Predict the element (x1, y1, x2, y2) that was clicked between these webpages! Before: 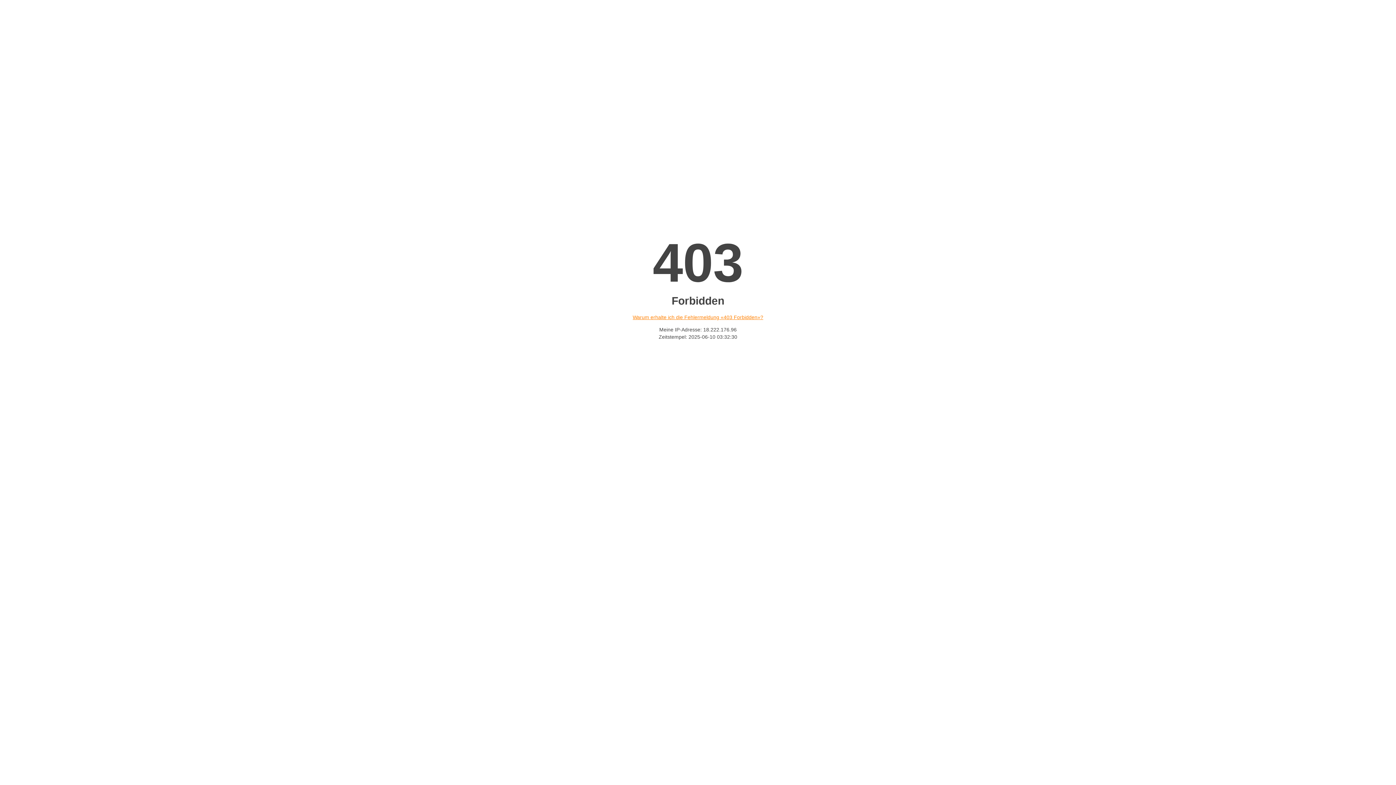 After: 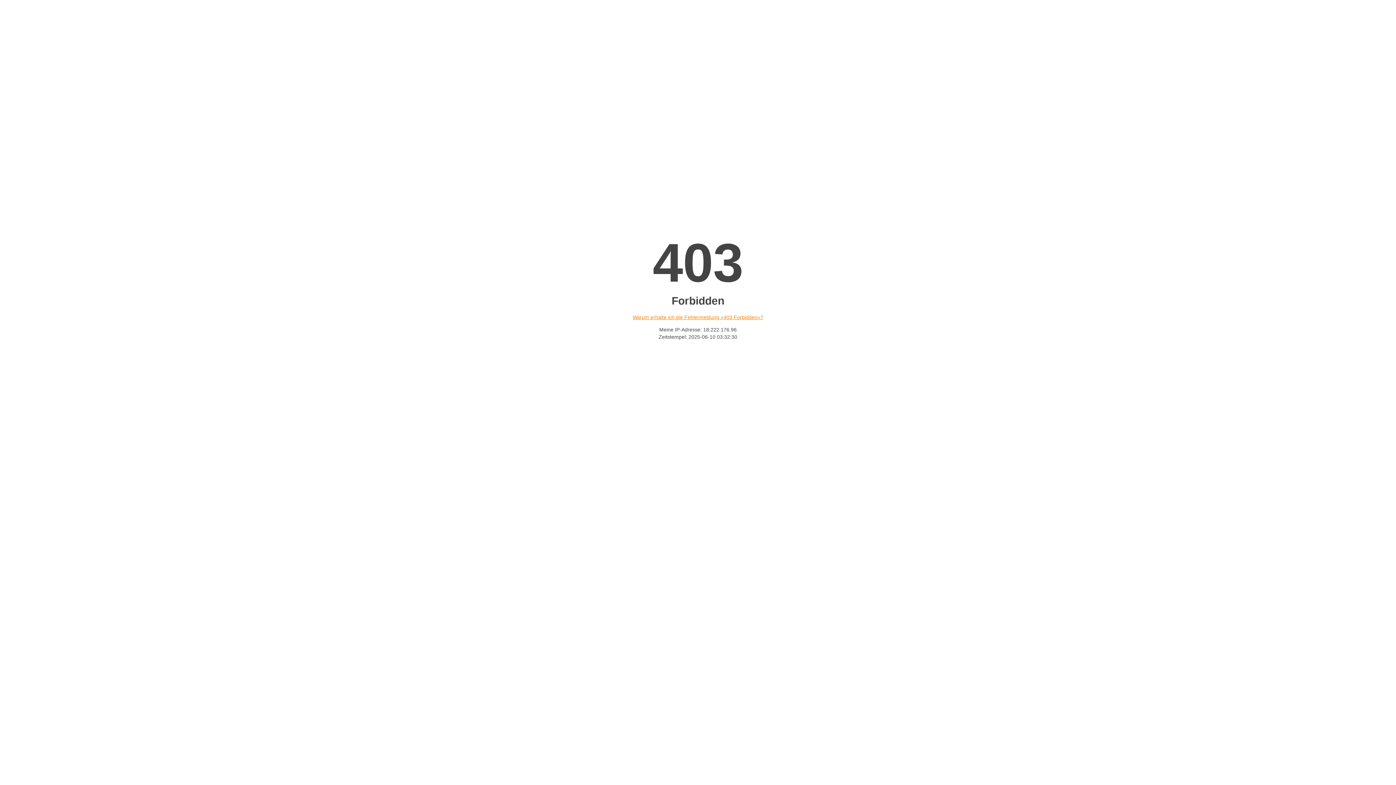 Action: bbox: (632, 314, 763, 320) label: Warum erhalte ich die Fehlermeldung «403 Forbidden»?